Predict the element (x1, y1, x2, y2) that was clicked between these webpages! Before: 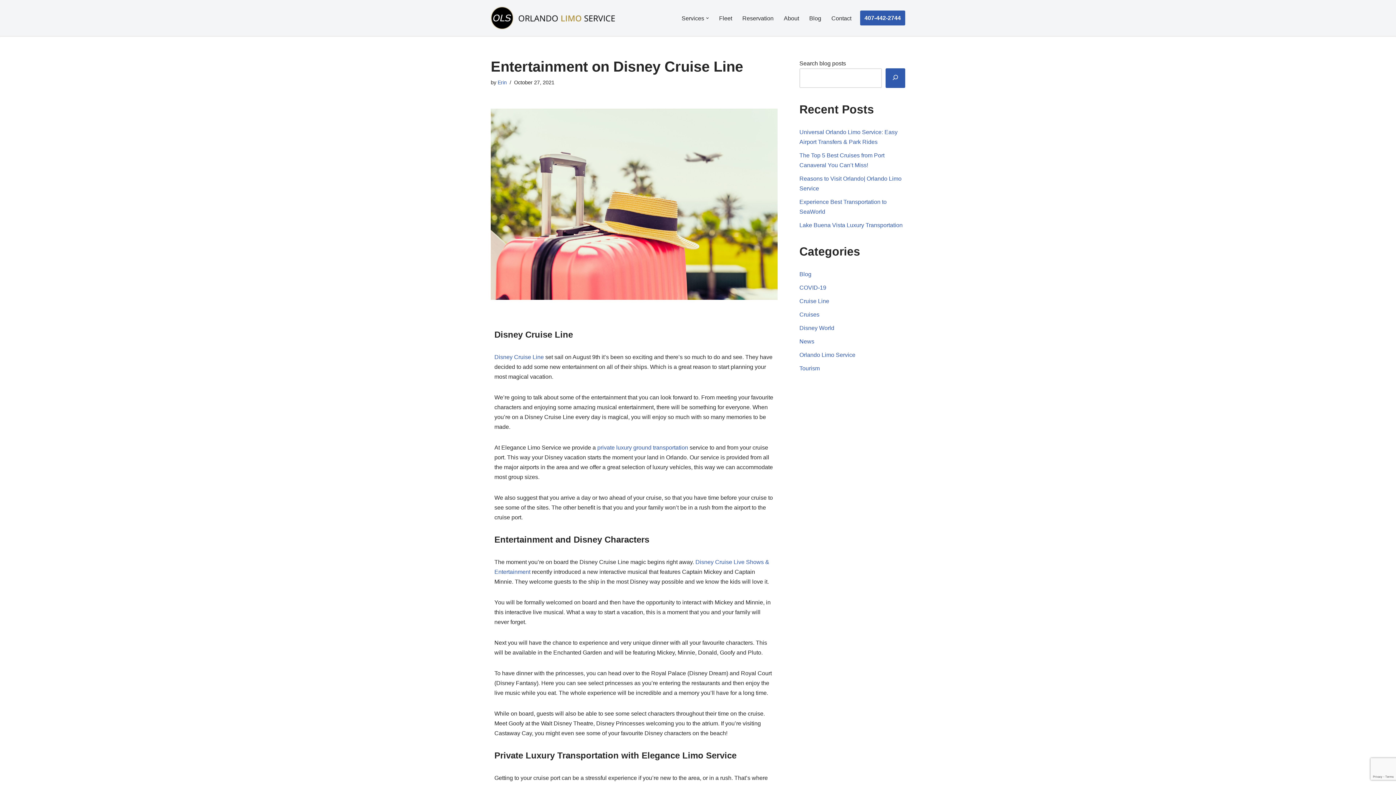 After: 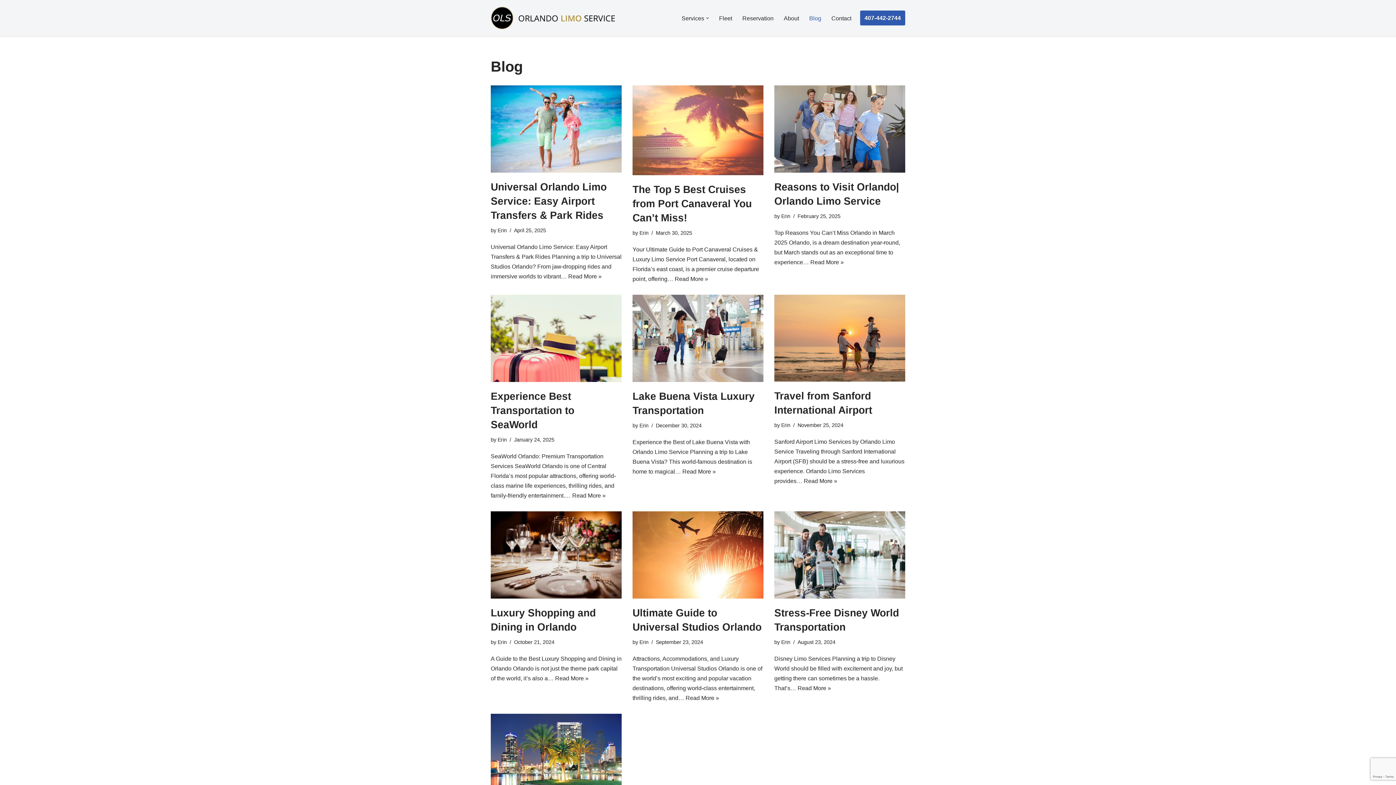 Action: bbox: (809, 13, 821, 22) label: Blog